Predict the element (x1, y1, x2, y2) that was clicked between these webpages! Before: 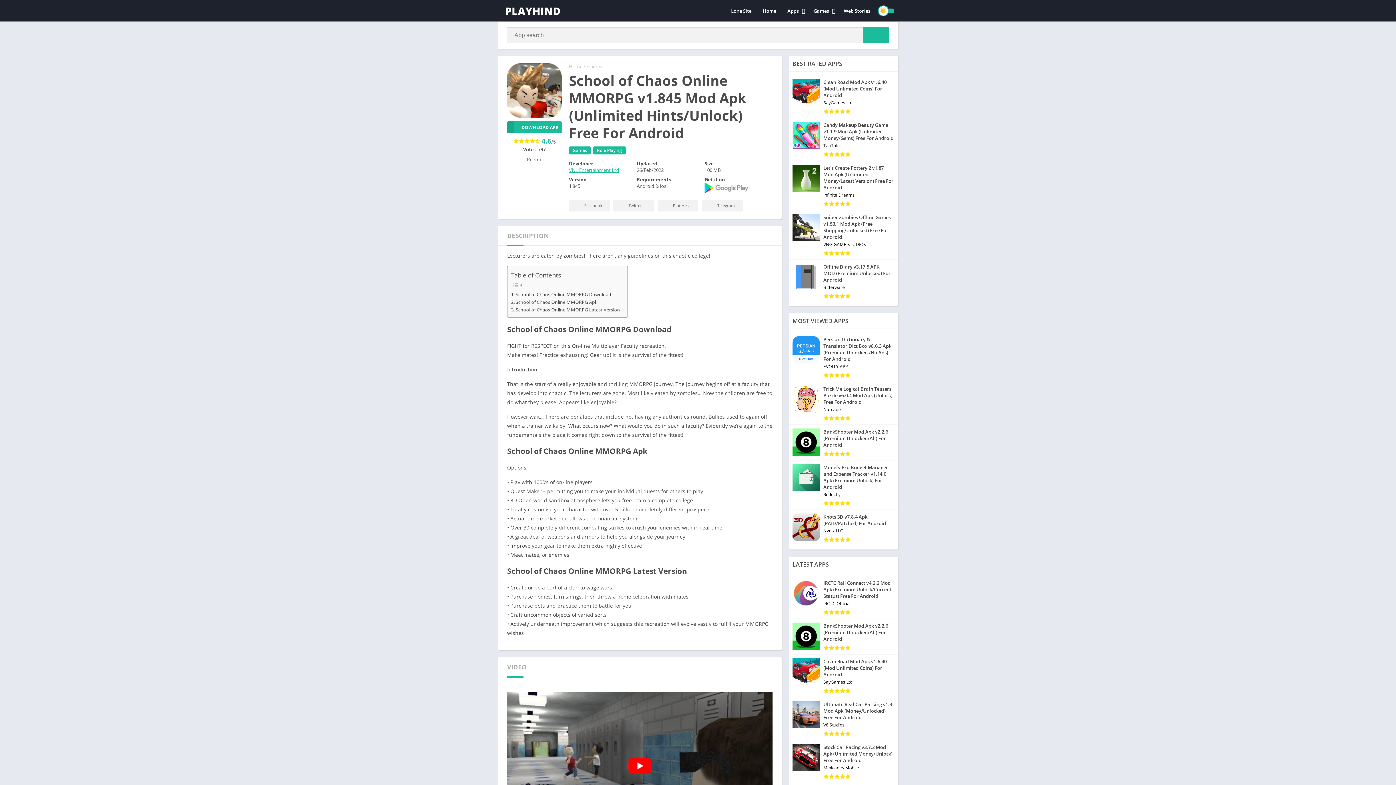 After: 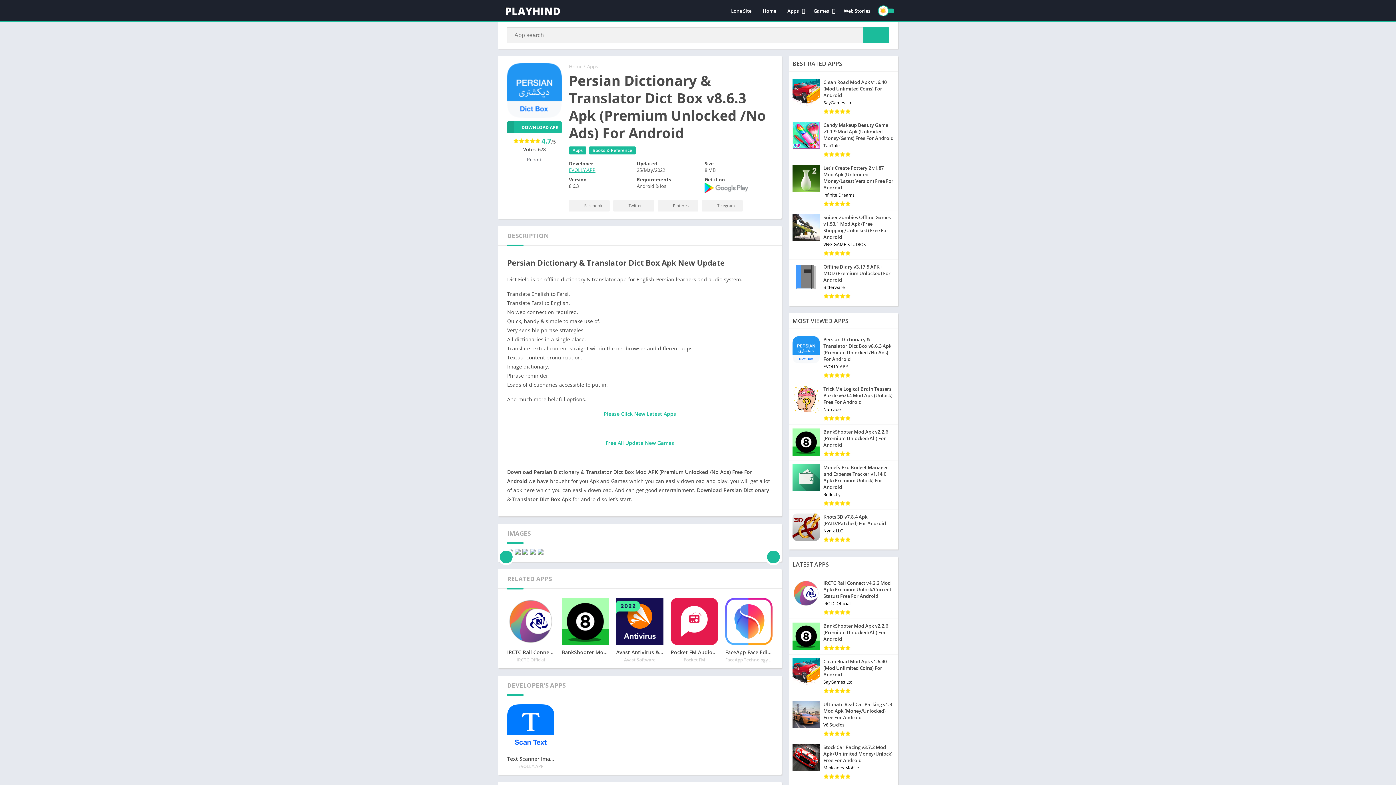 Action: bbox: (789, 332, 898, 382) label: Persian Dictionary & Translator Dict Box v8.6.3 Apk (Premium Unlocked /No Ads) For Android
EVOLLY.APP